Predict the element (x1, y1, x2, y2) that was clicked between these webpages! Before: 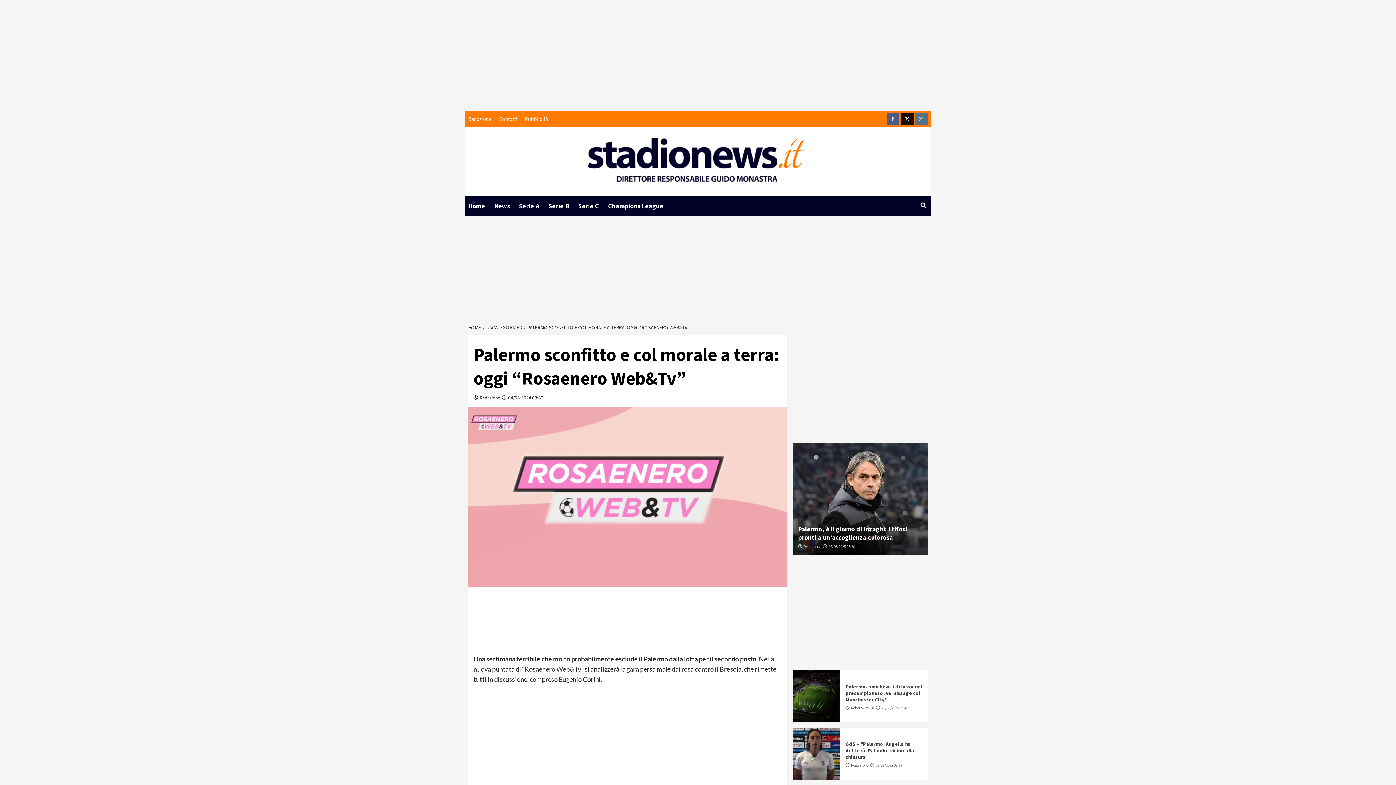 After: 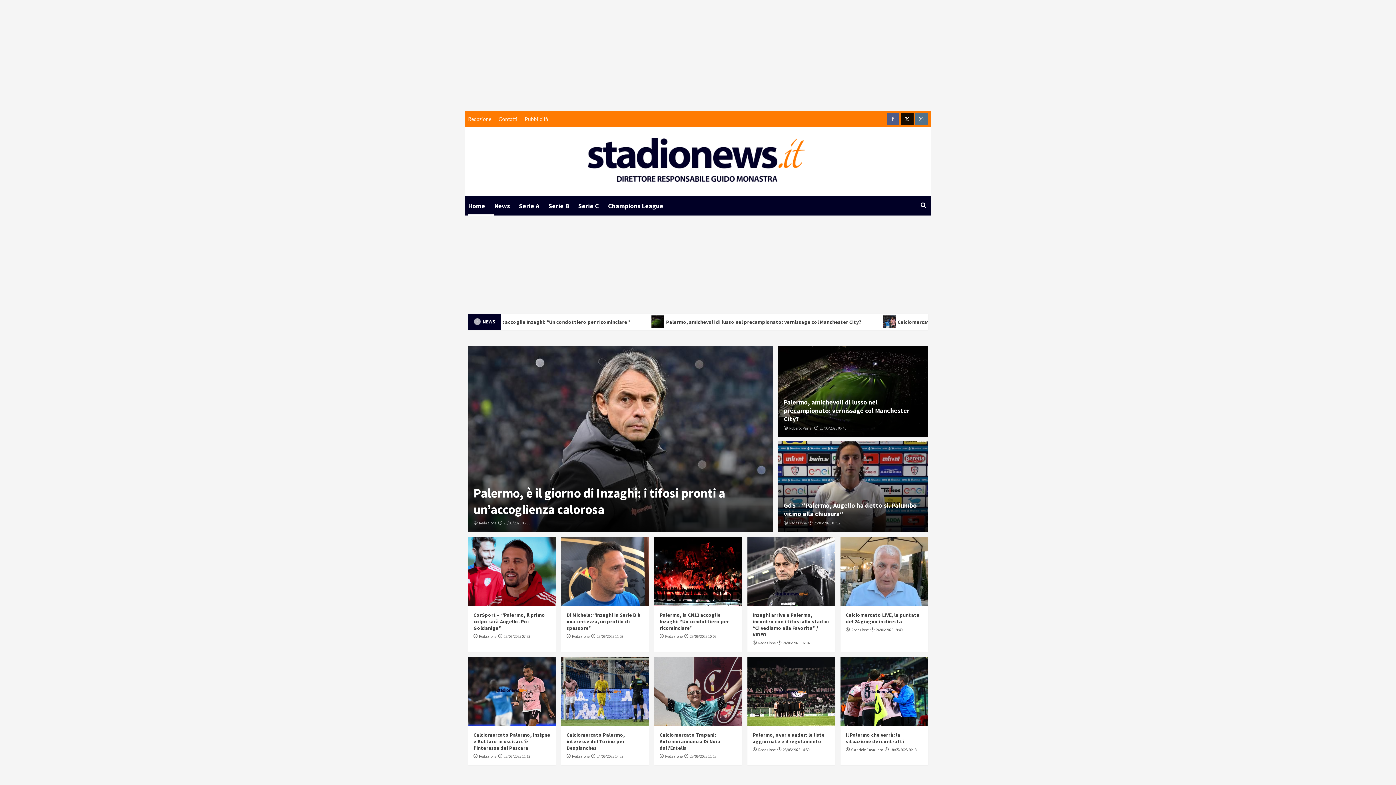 Action: bbox: (468, 324, 482, 330) label: HOME